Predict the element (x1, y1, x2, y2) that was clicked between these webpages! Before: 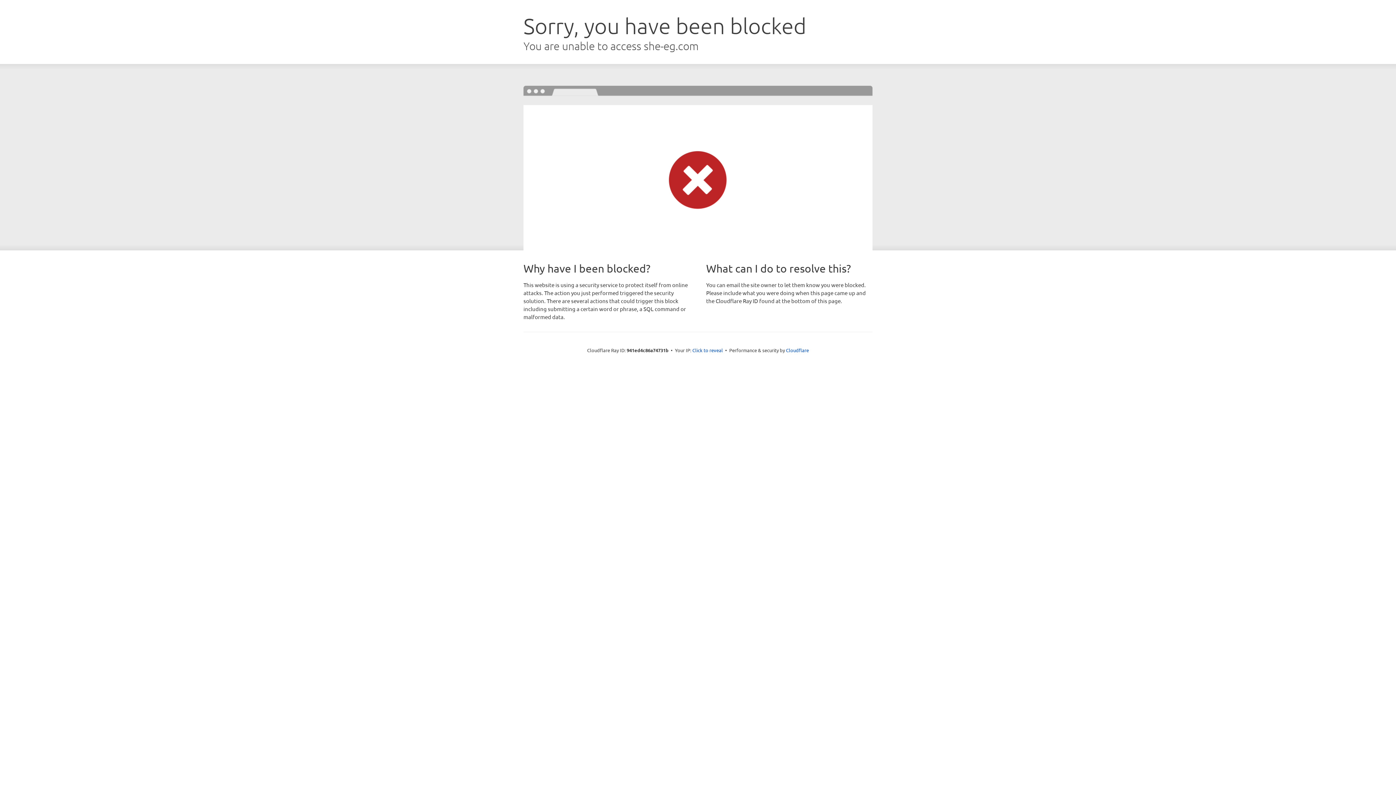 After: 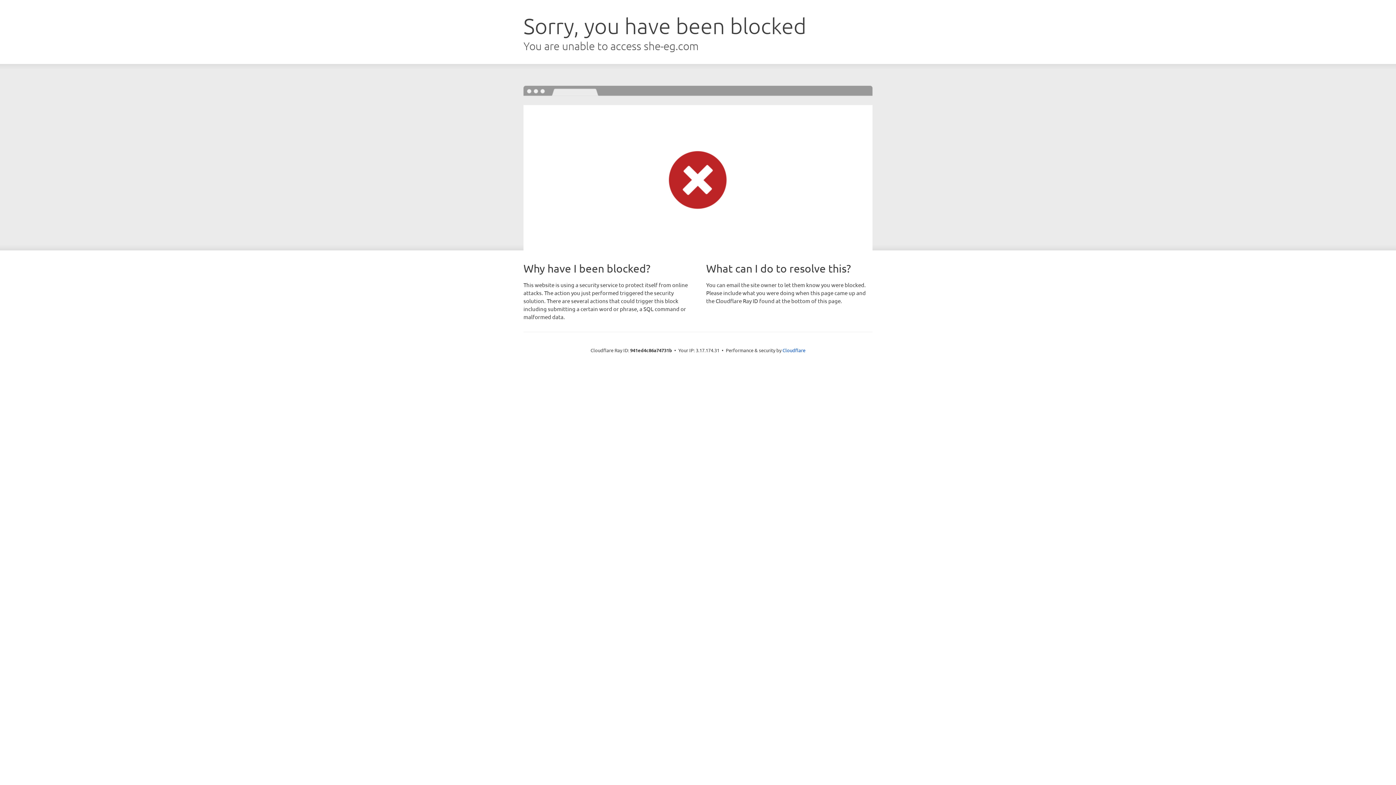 Action: bbox: (692, 346, 723, 353) label: Click to reveal